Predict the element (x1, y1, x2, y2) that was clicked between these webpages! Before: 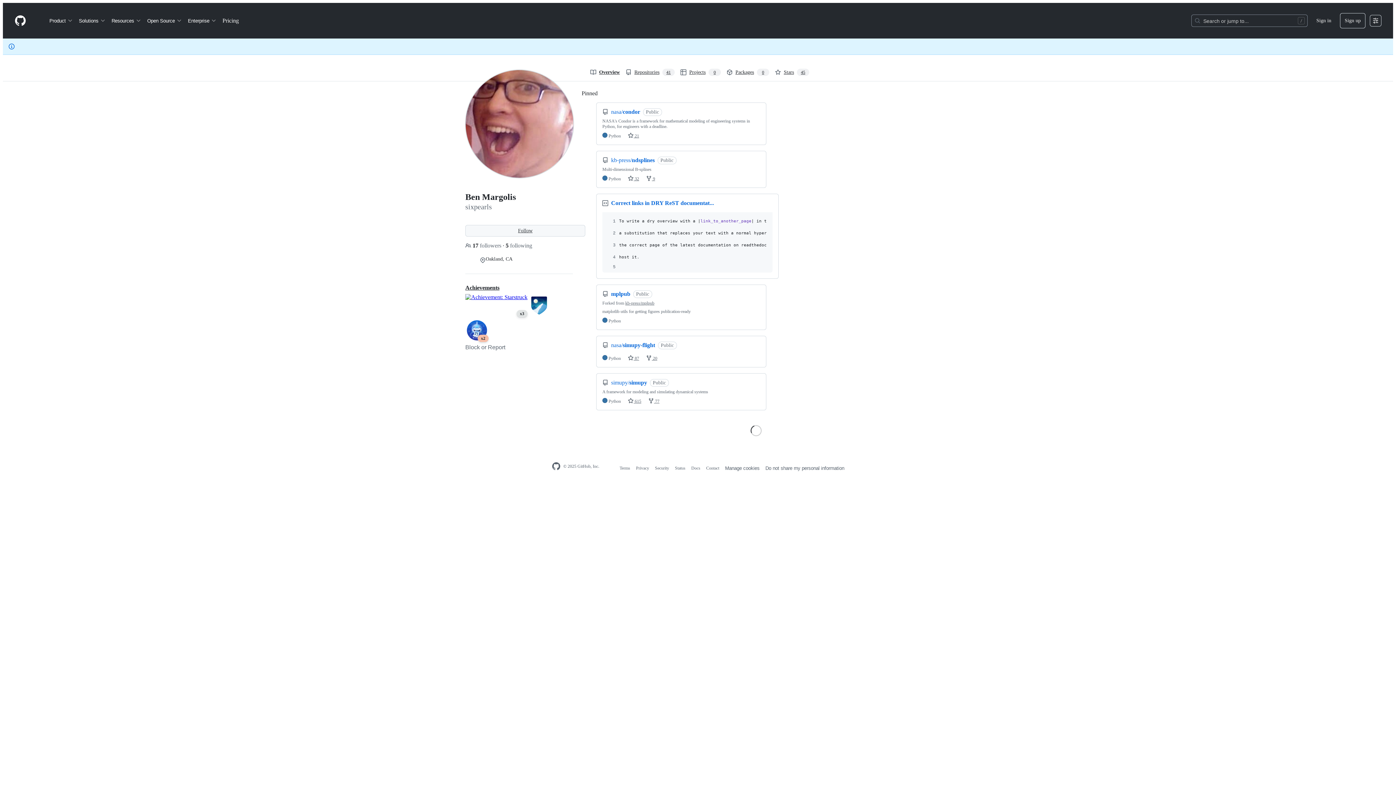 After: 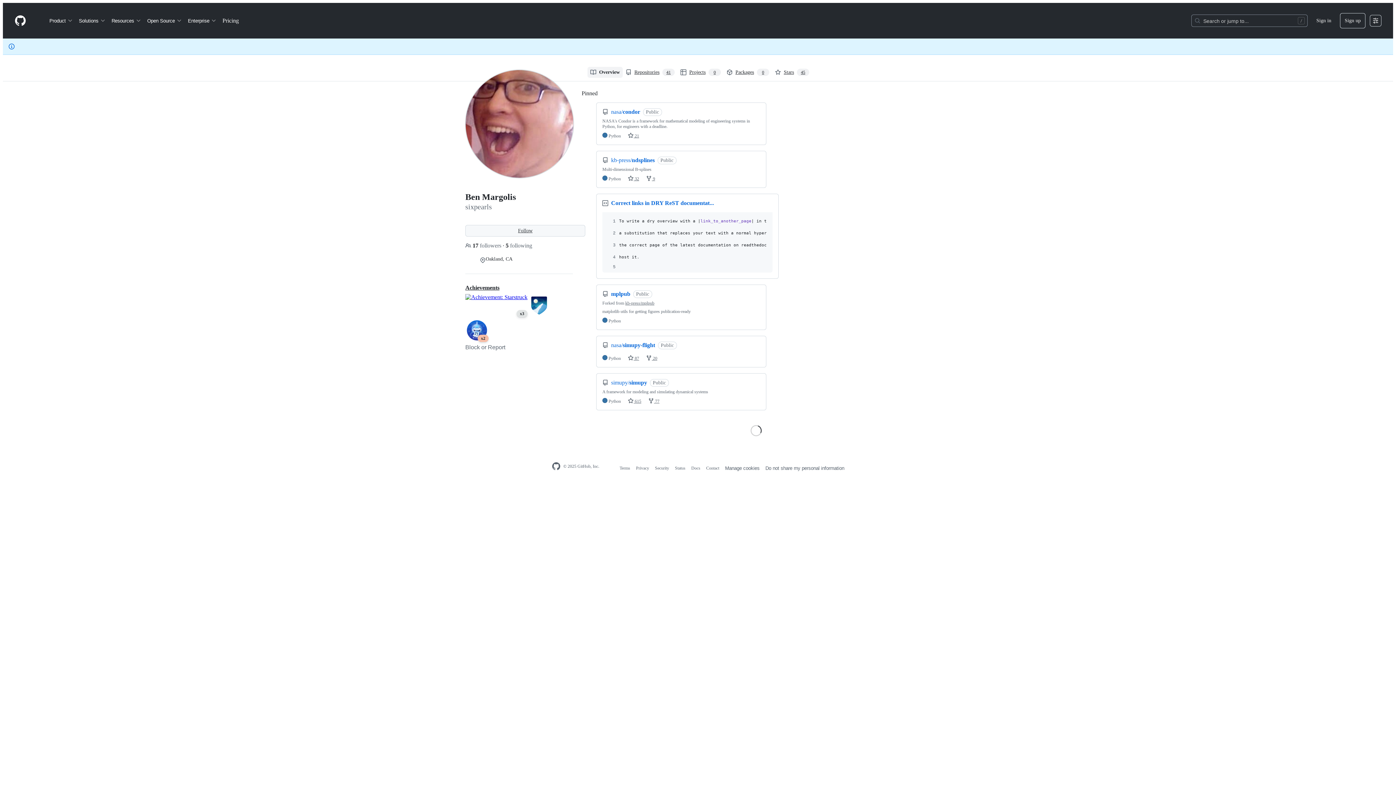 Action: bbox: (587, 66, 622, 77) label: Overview